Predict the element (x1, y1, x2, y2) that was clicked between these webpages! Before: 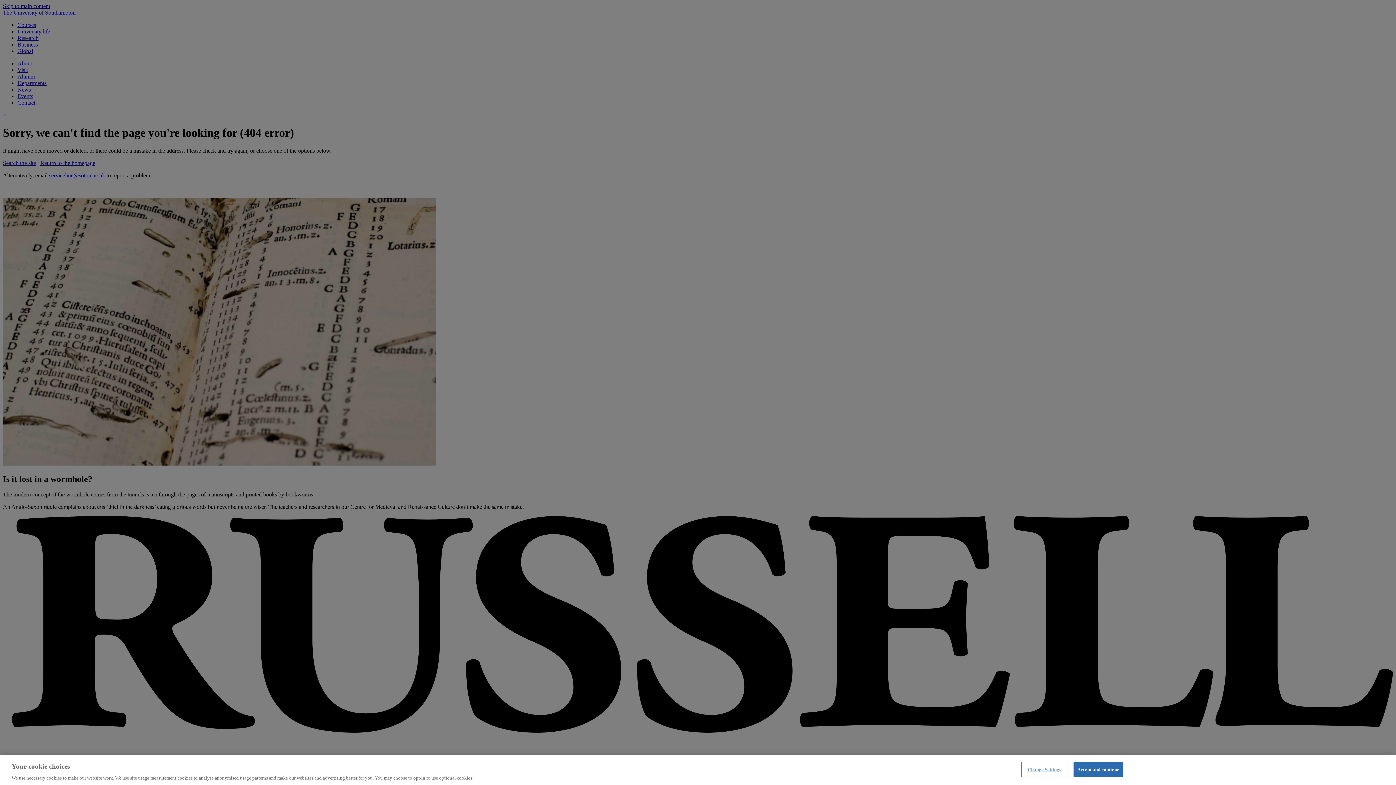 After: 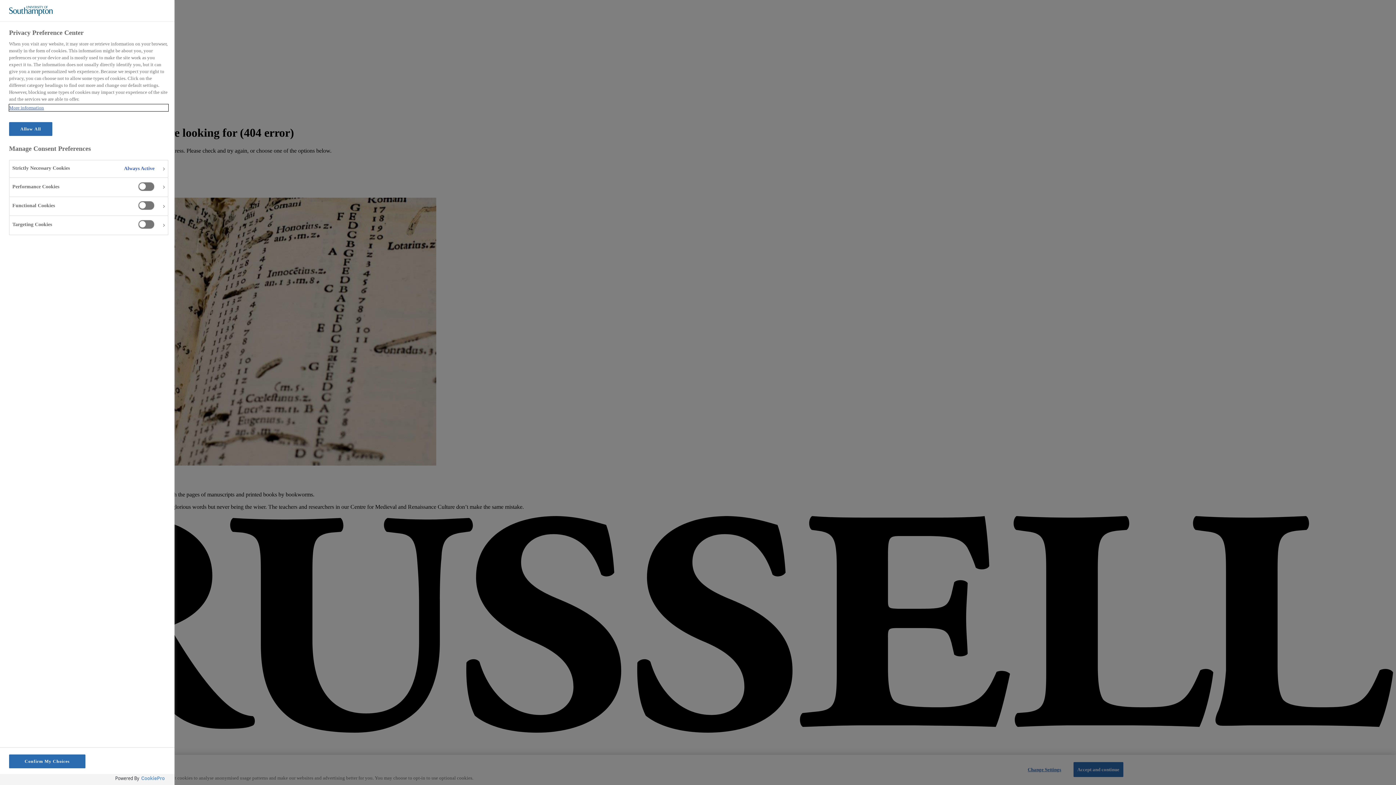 Action: bbox: (1022, 762, 1067, 776) label: Change Settings